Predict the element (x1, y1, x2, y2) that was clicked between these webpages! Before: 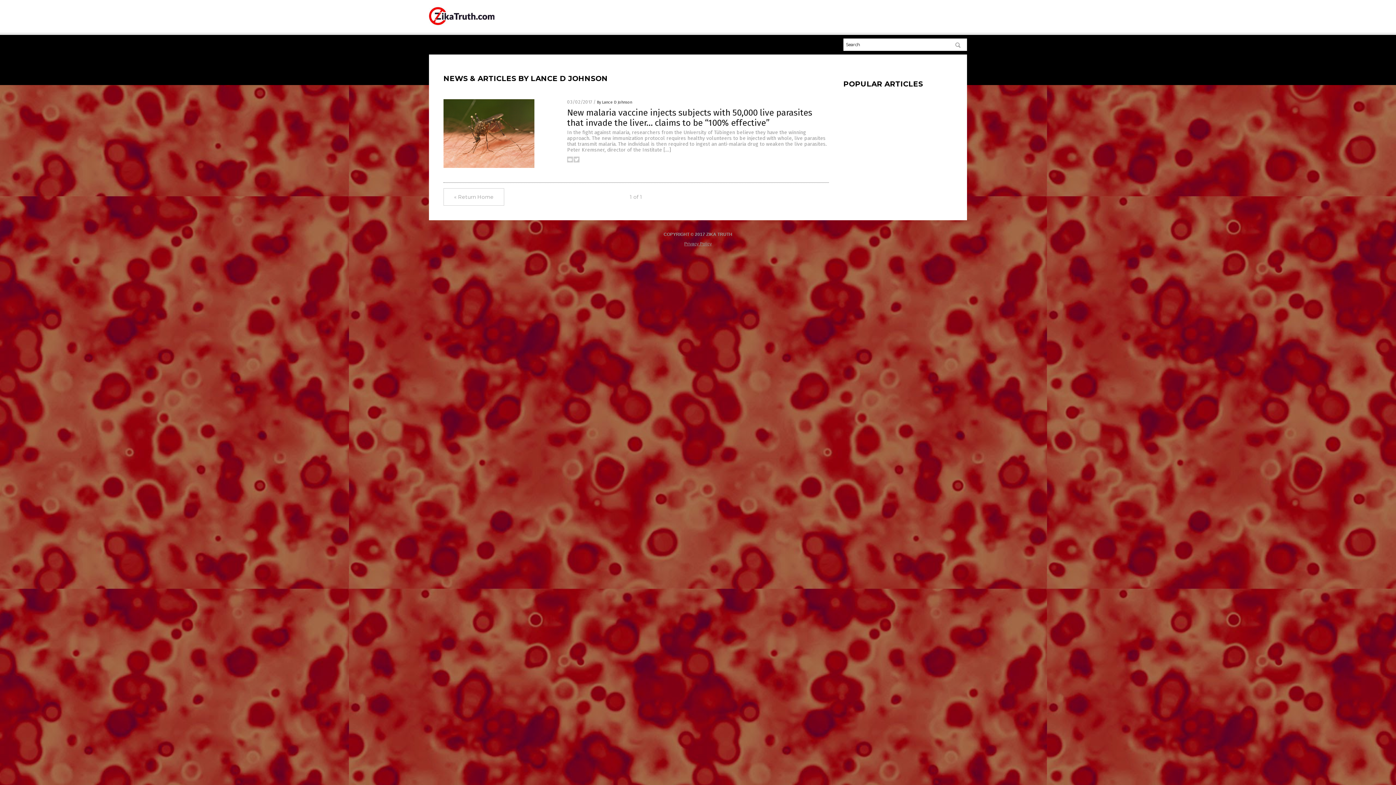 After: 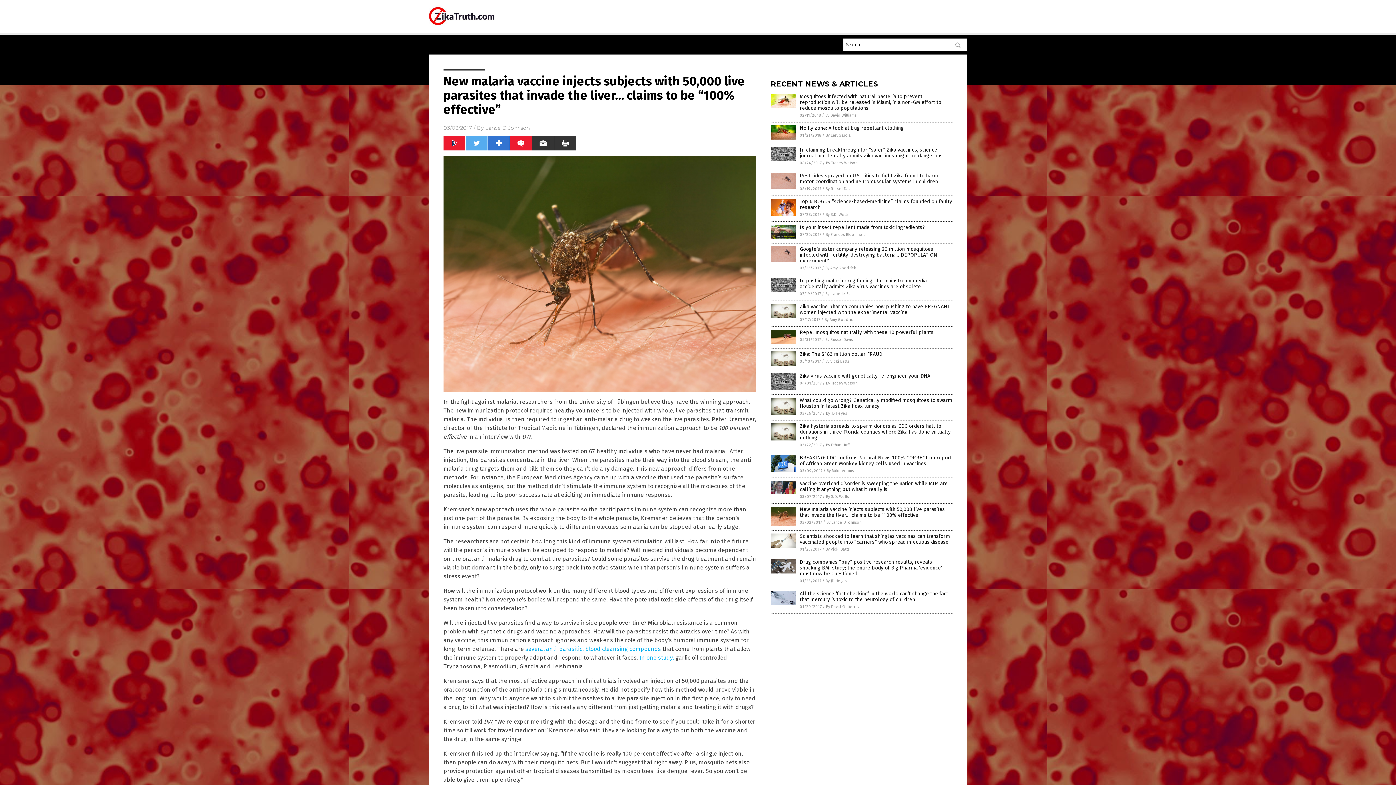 Action: label: New malaria vaccine injects subjects with 50,000 live parasites that invade the liver… claims to be “100% effective” bbox: (567, 107, 812, 128)